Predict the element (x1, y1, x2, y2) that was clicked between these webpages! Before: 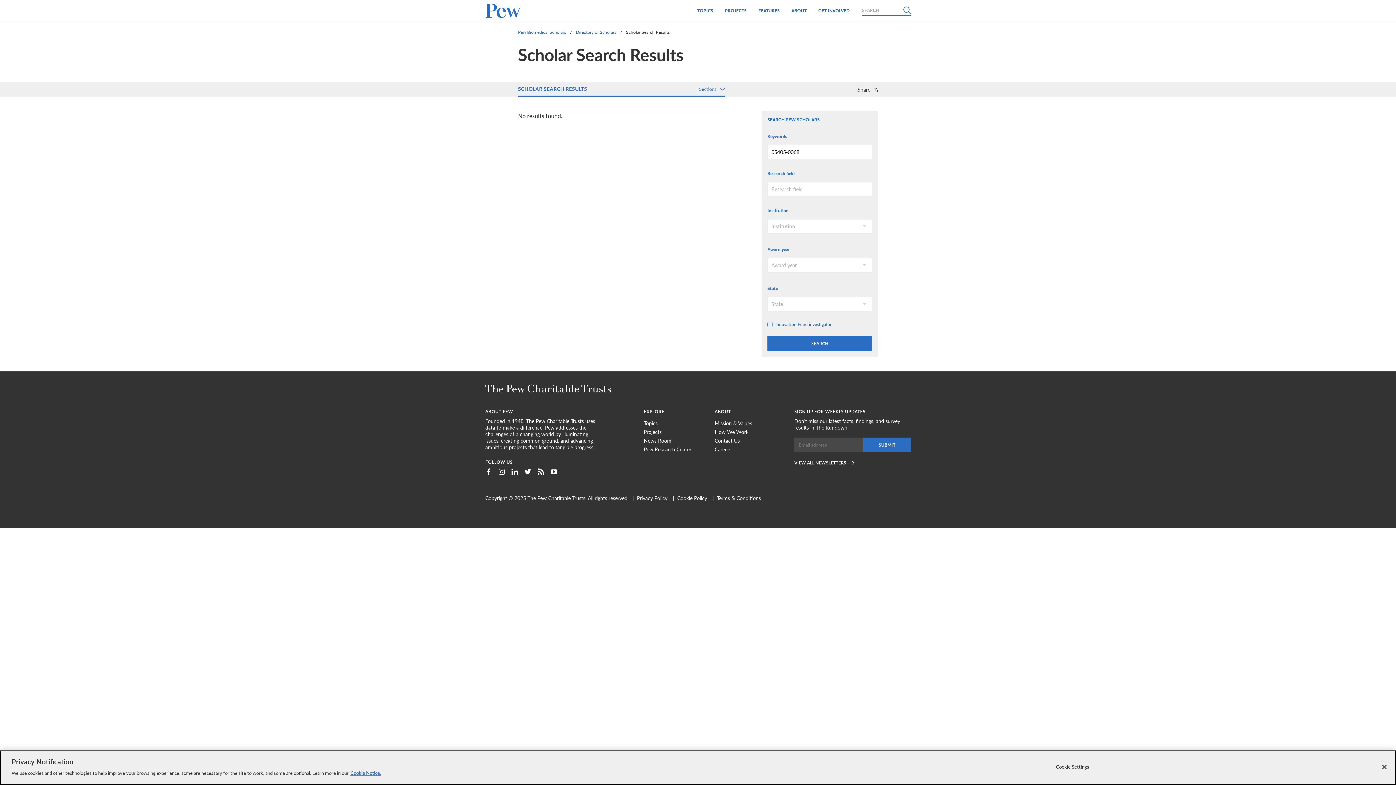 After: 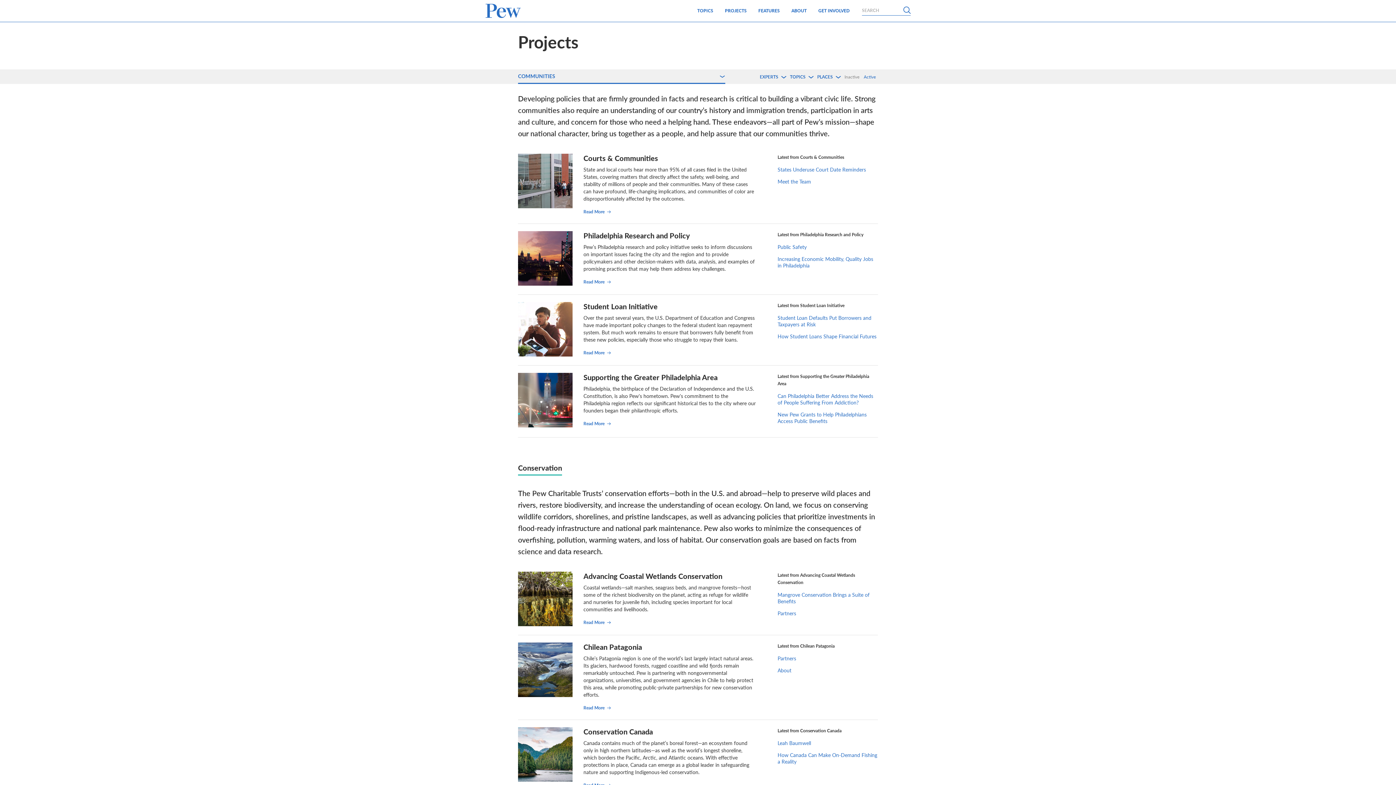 Action: label: Projects bbox: (644, 429, 661, 435)